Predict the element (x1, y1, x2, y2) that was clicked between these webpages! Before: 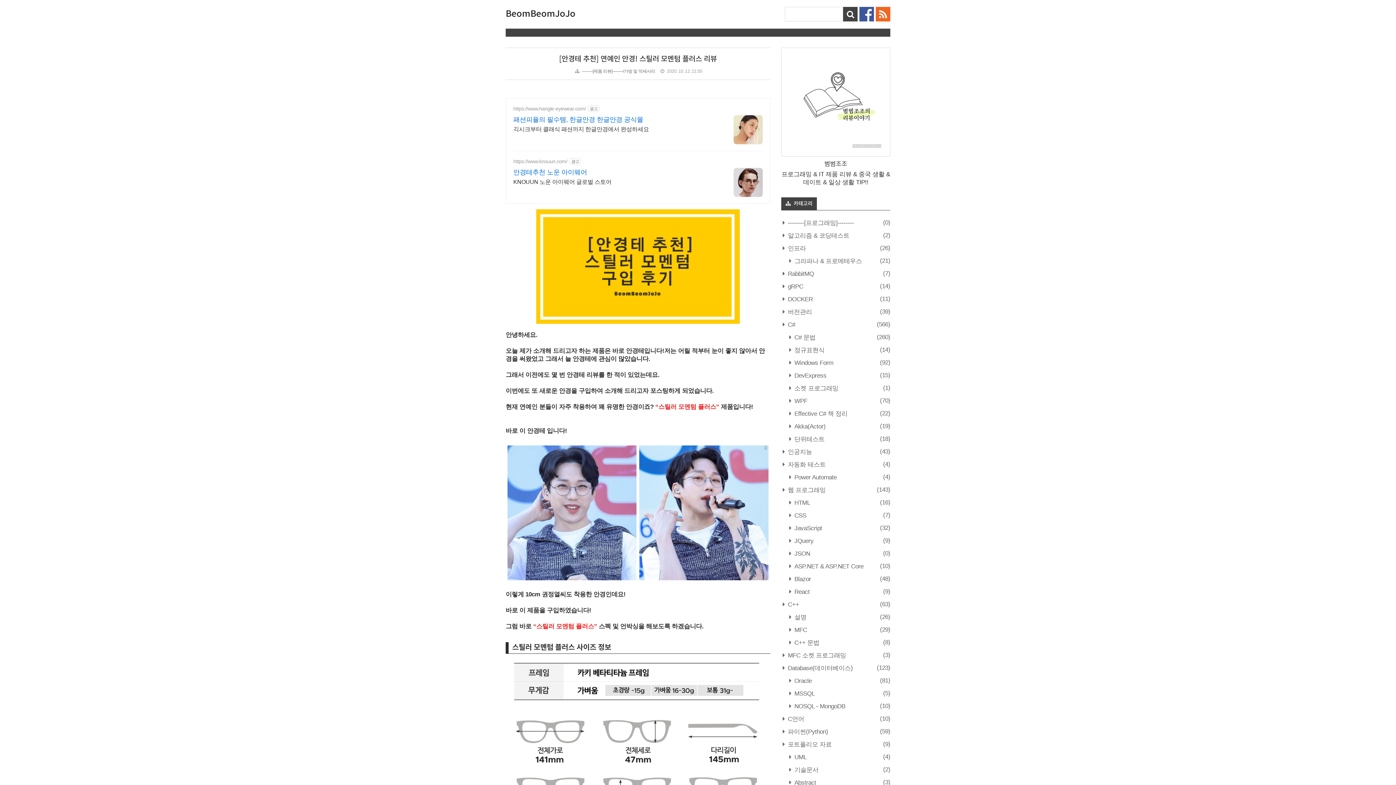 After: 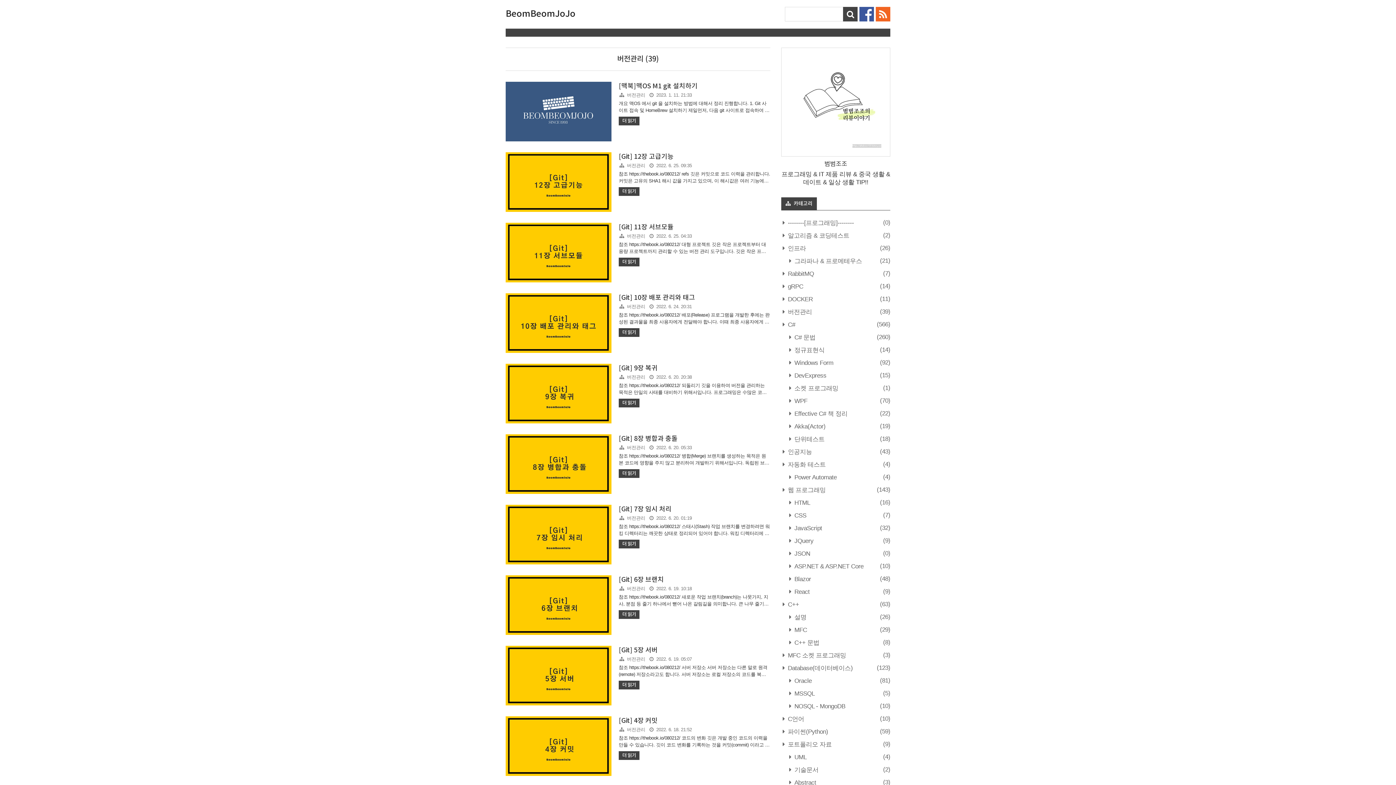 Action: label:  버전관리
(39) bbox: (781, 308, 812, 315)